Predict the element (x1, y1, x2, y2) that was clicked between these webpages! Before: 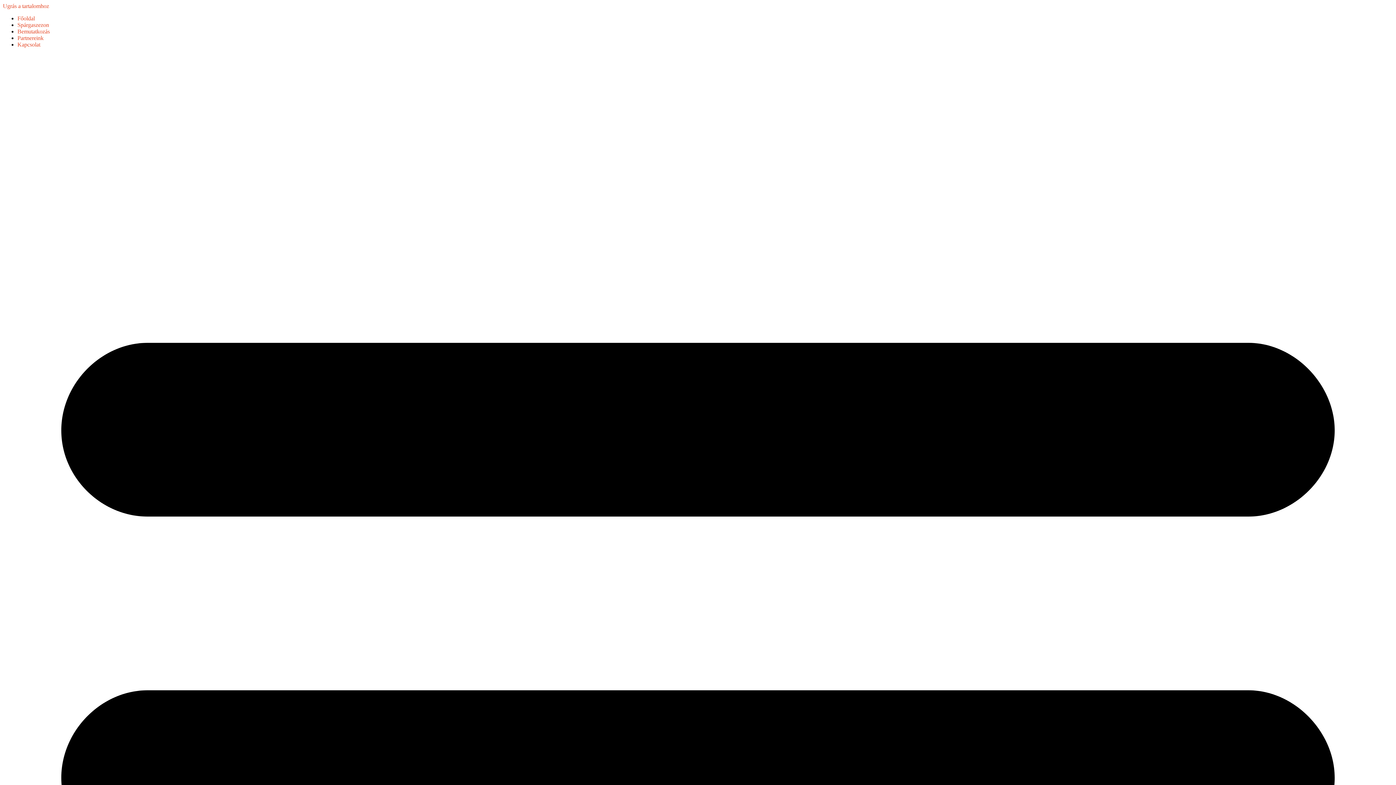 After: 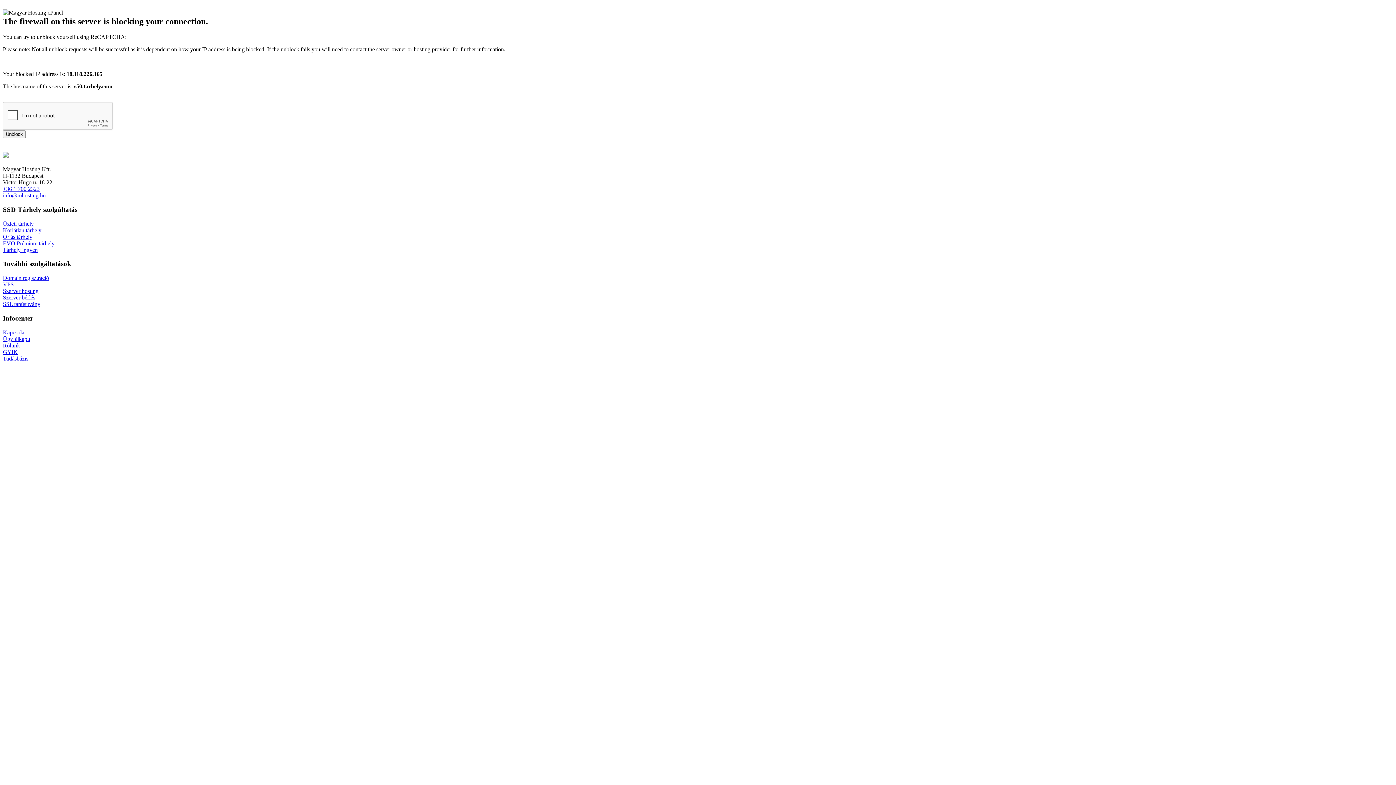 Action: bbox: (17, 34, 43, 41) label: Partnereink